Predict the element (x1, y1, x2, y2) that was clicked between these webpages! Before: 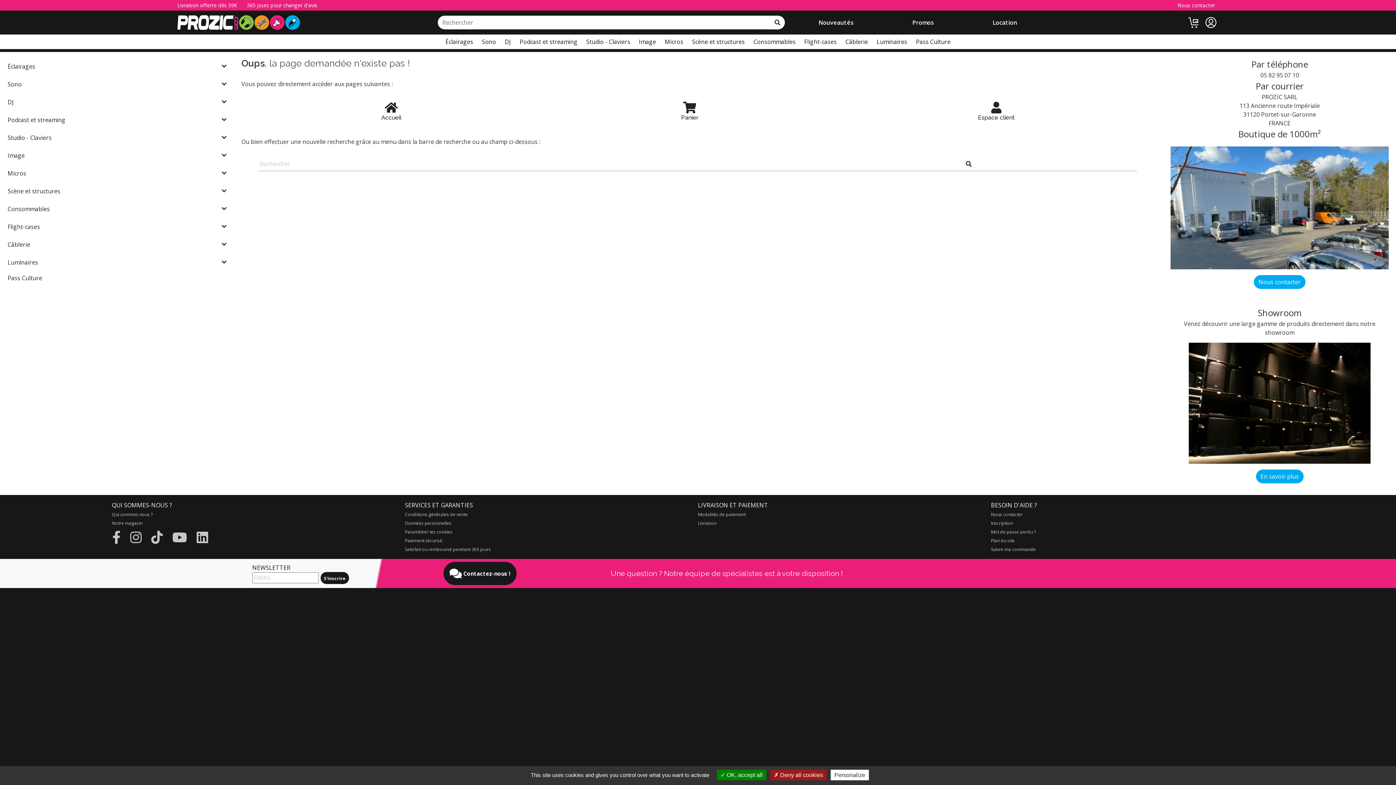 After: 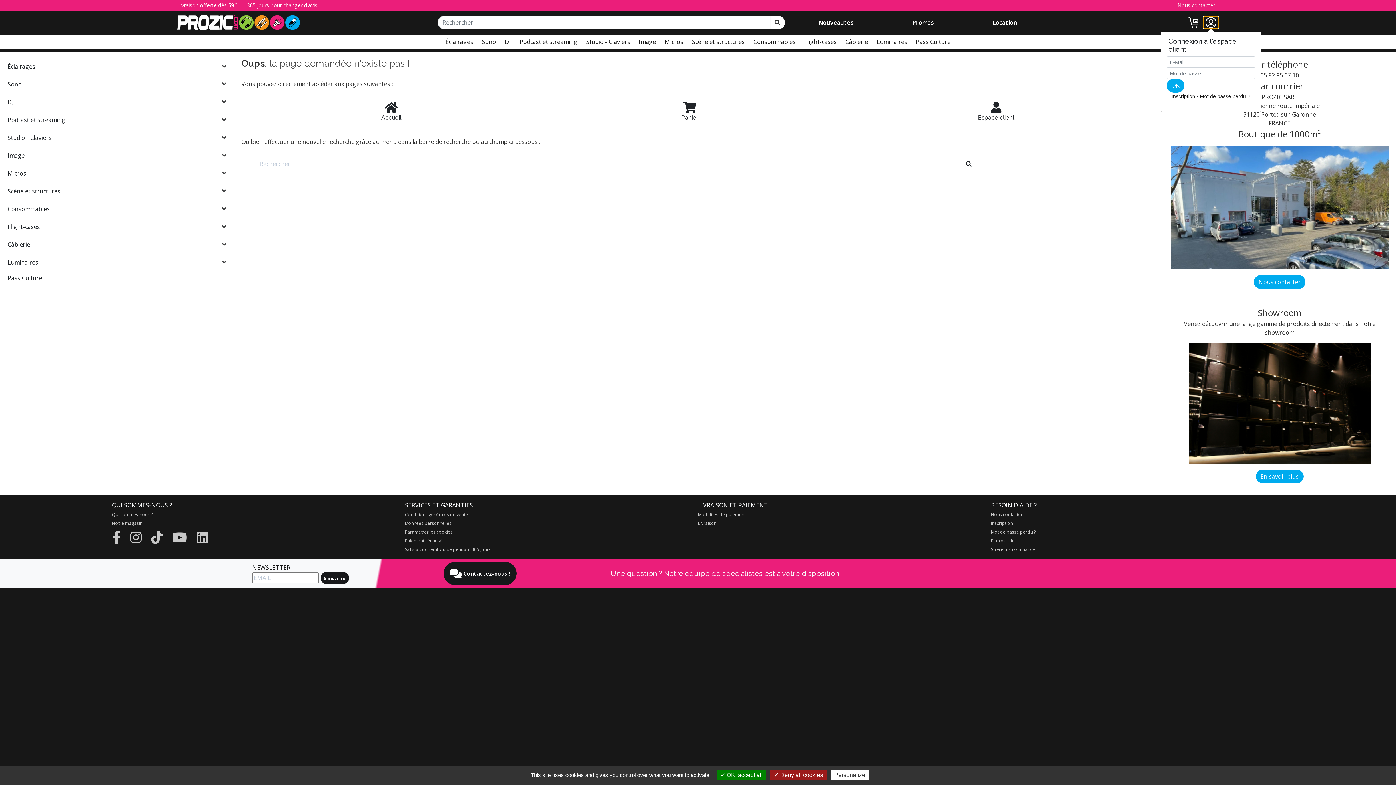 Action: bbox: (1203, 16, 1218, 28)